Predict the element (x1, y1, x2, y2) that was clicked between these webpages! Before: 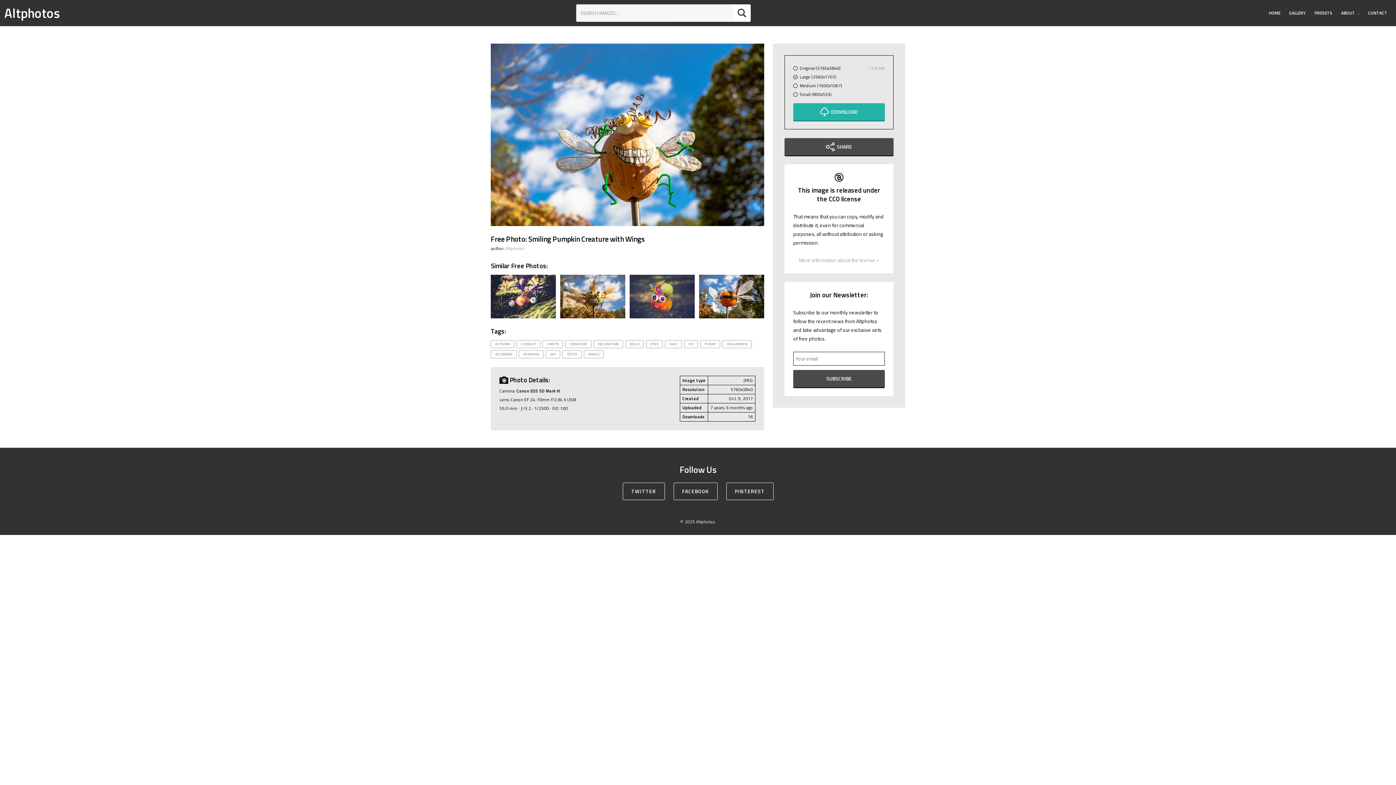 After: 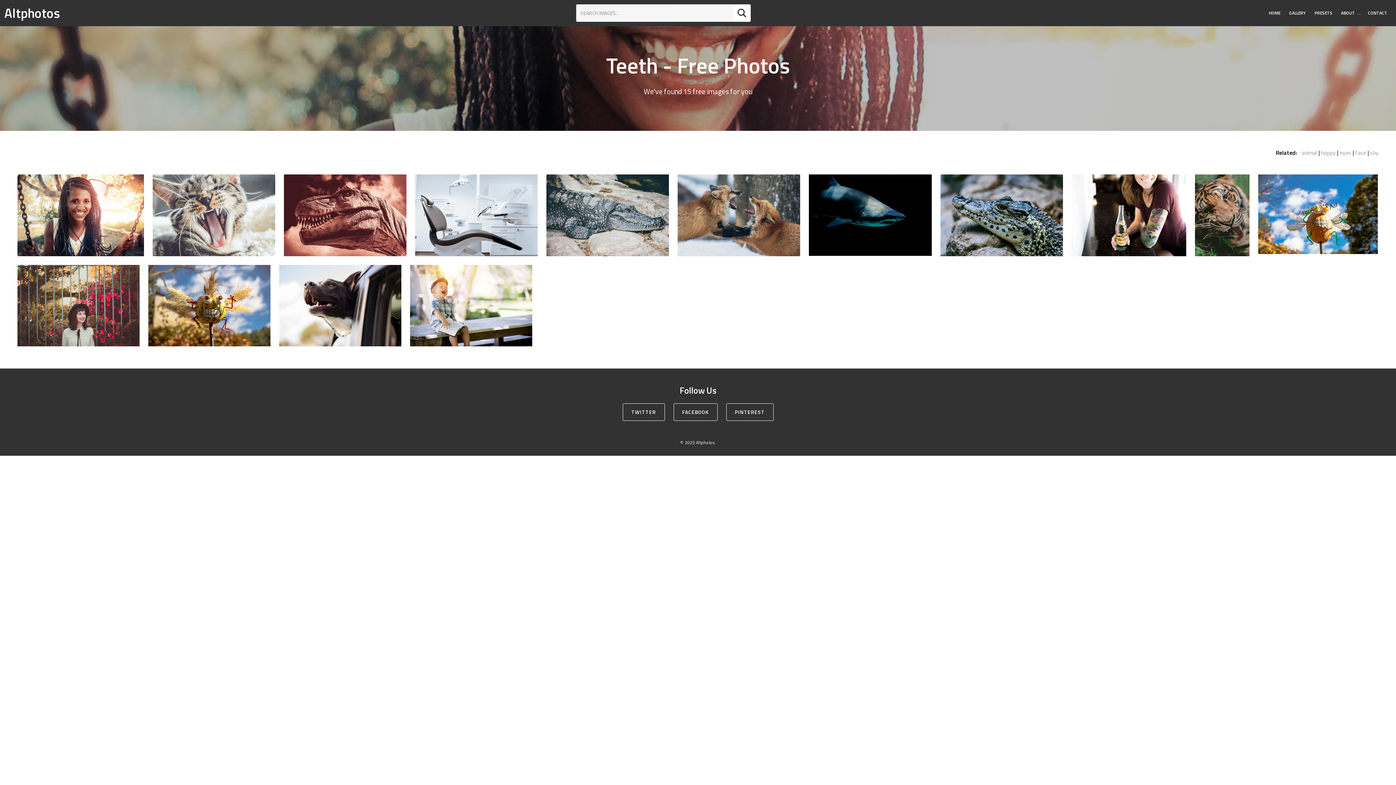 Action: label: TEETH bbox: (562, 350, 581, 358)